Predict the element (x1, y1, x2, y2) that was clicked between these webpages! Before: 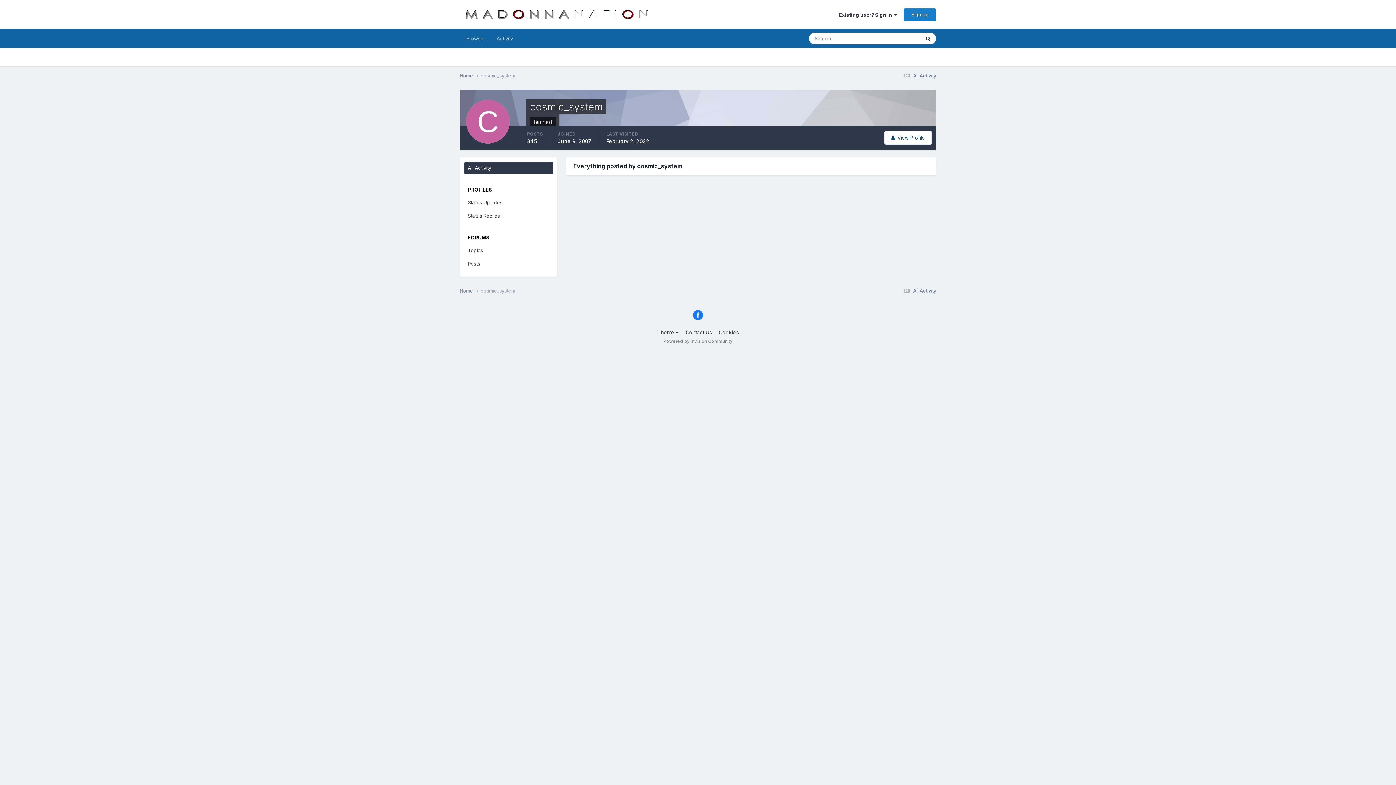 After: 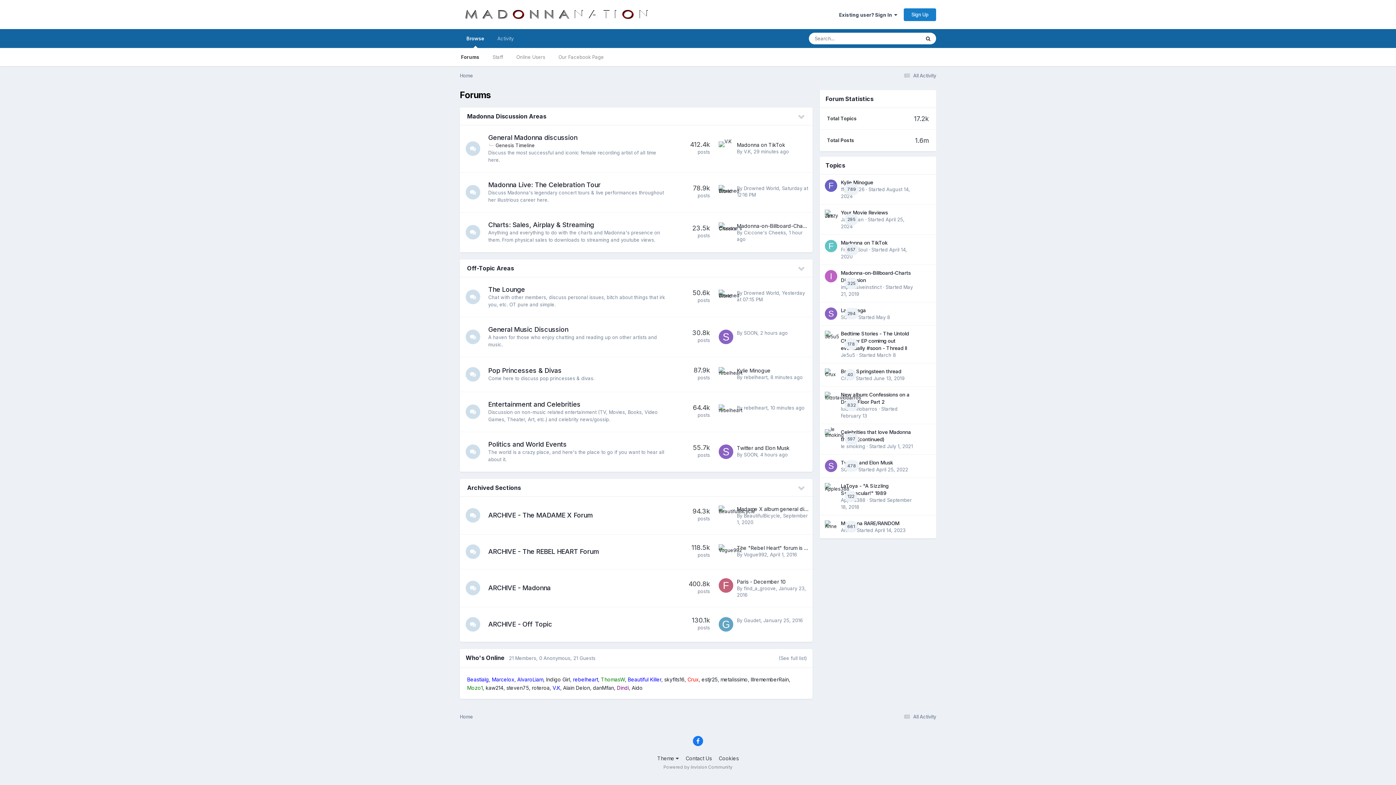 Action: bbox: (460, 287, 480, 294) label: Home 